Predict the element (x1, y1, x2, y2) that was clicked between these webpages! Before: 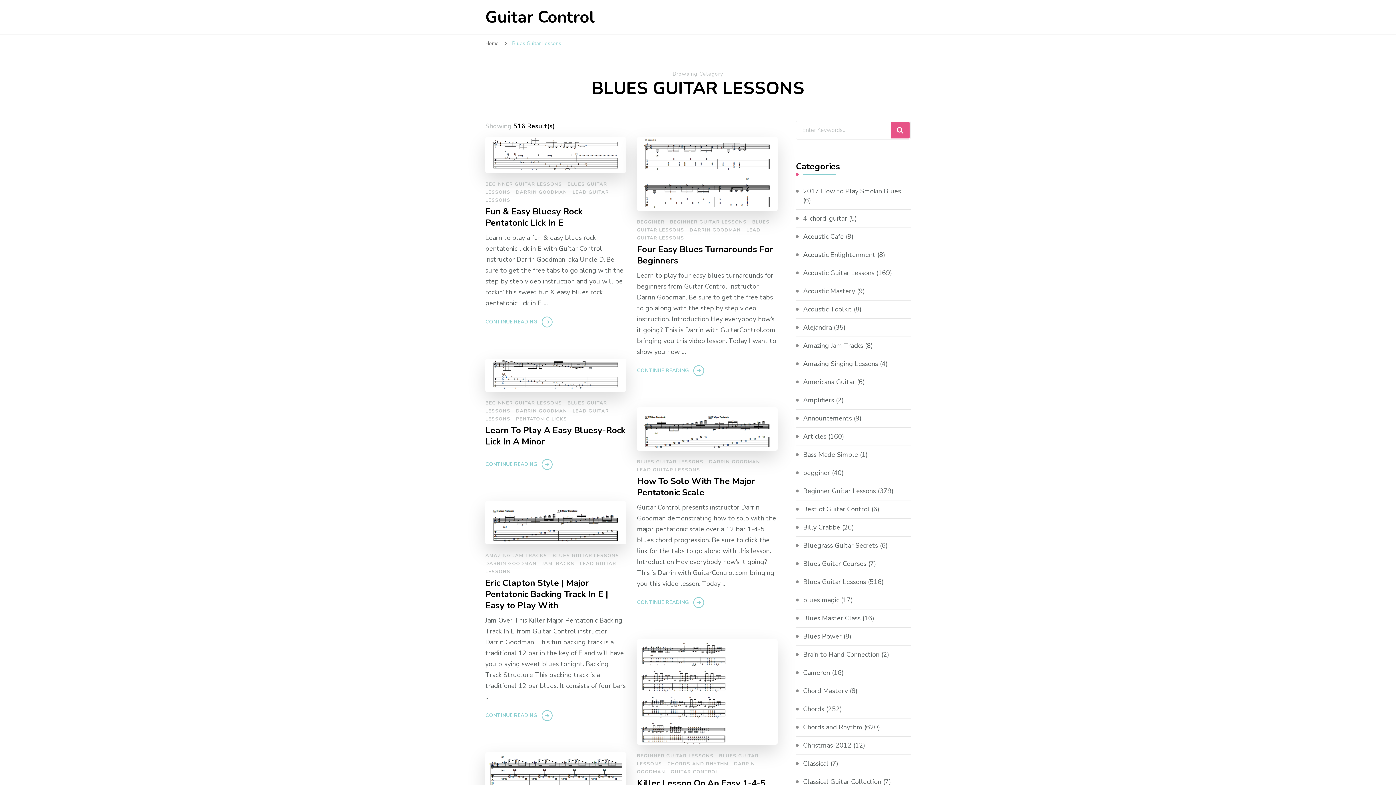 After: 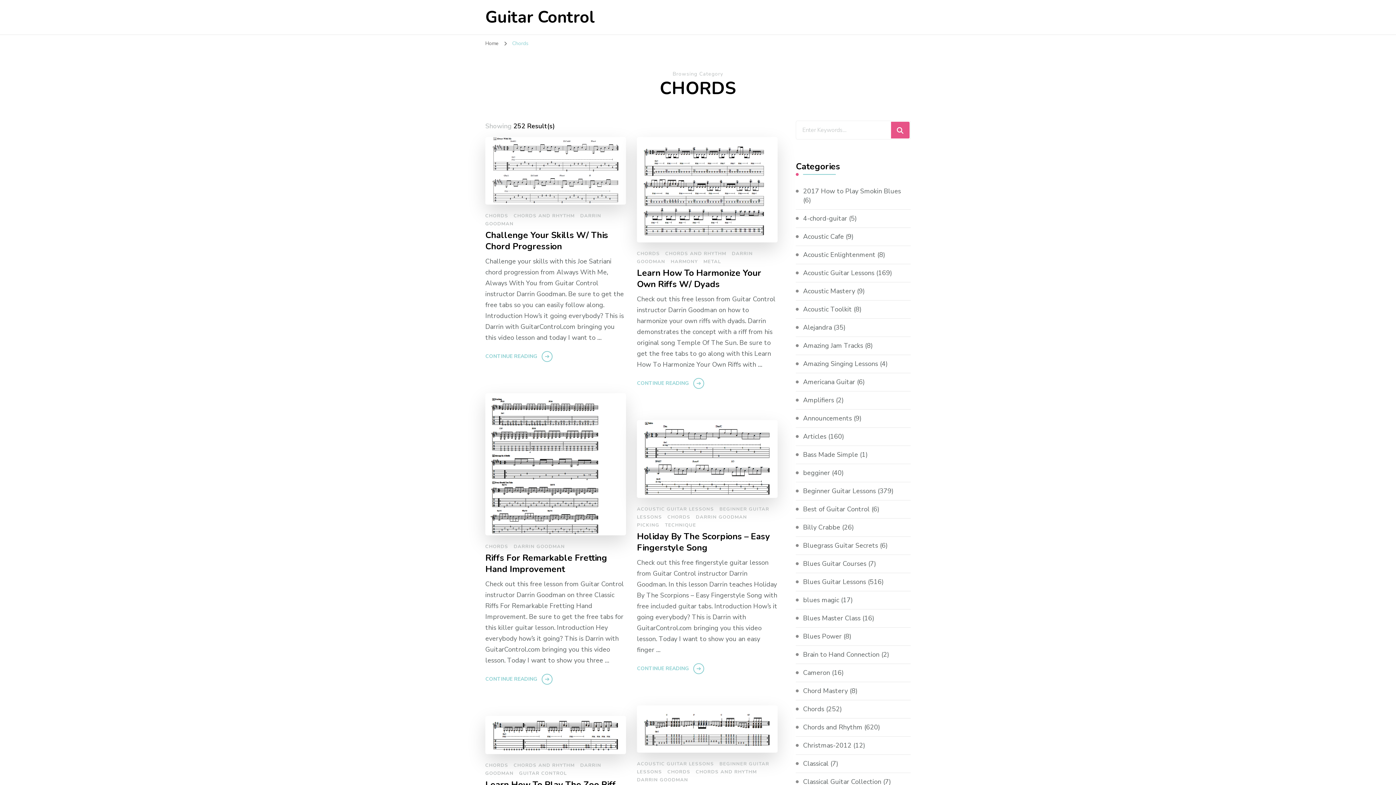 Action: label: Chords bbox: (803, 705, 824, 714)